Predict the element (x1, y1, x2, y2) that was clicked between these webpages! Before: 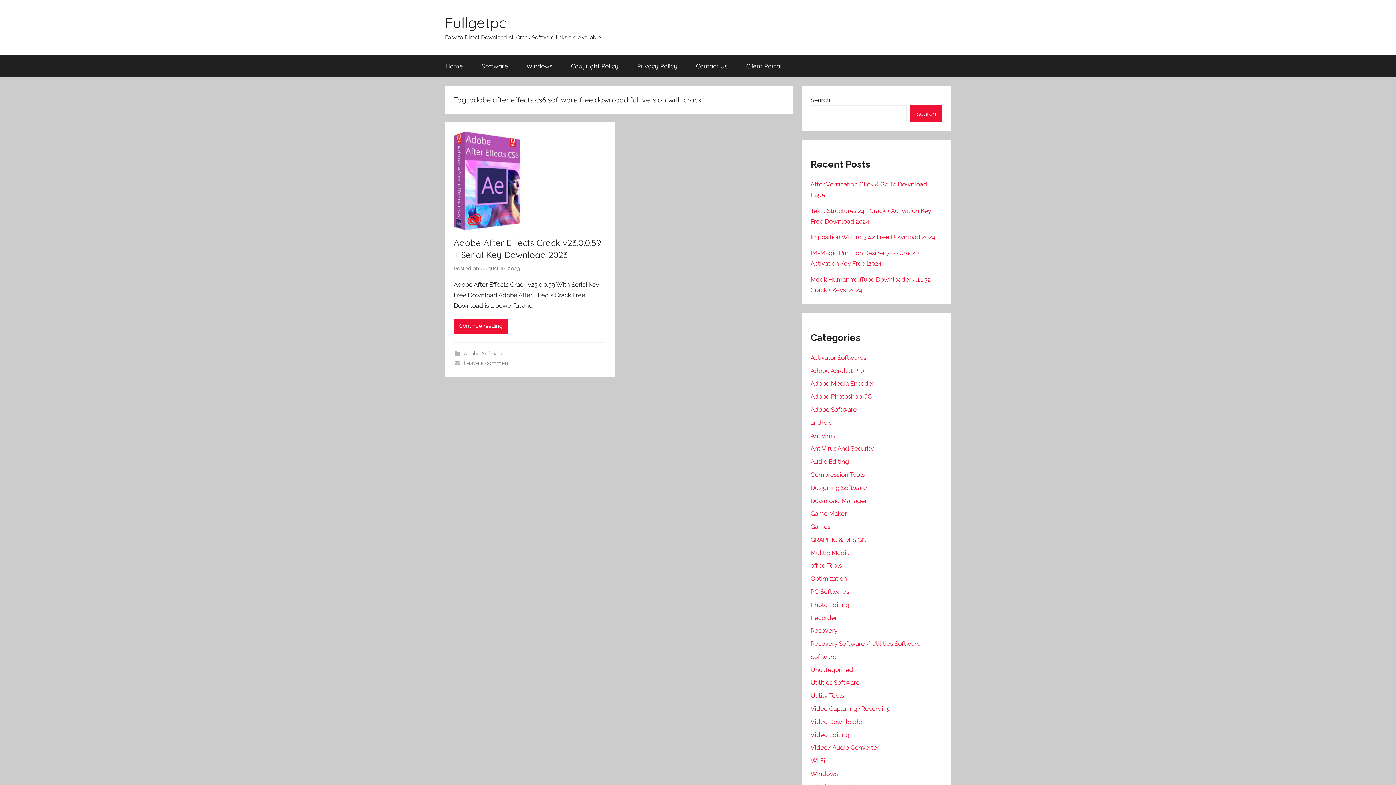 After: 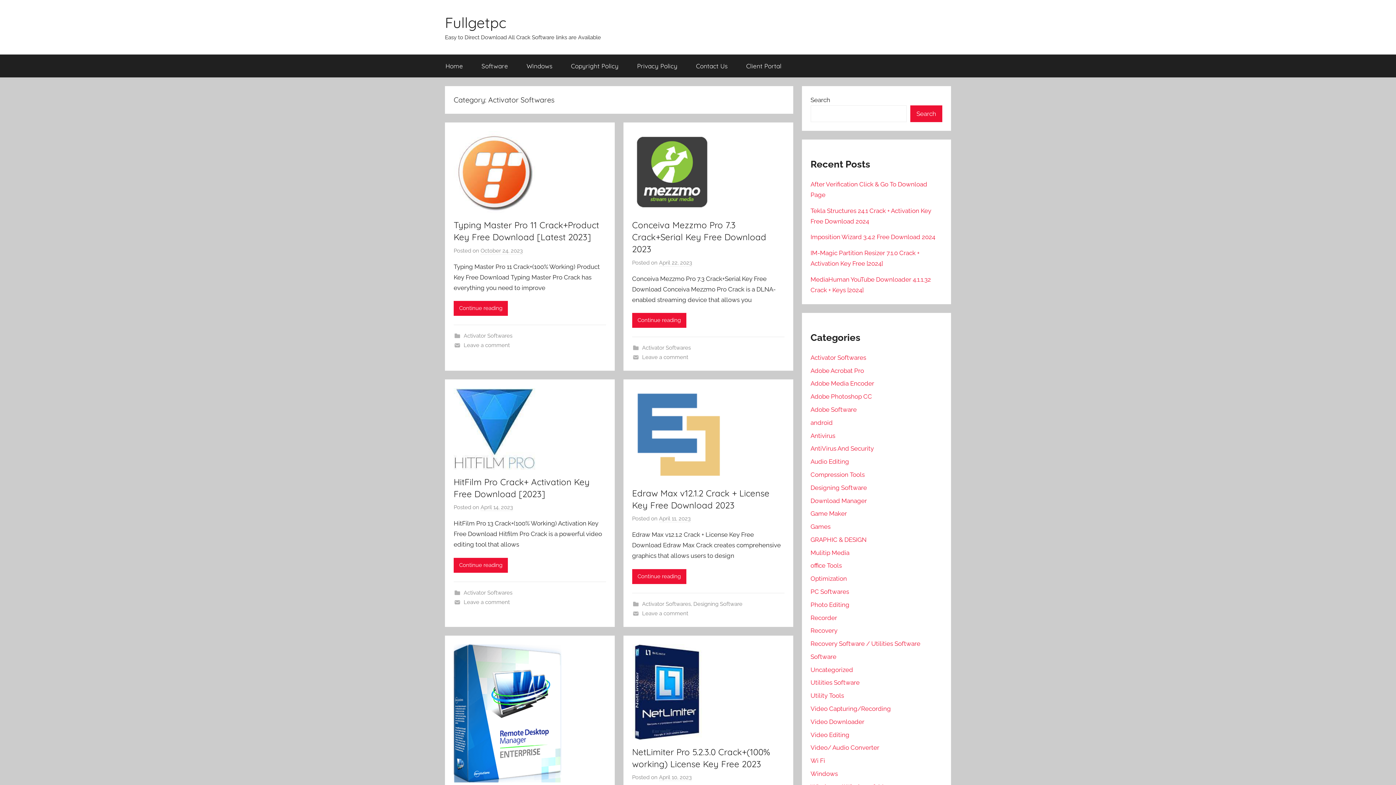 Action: bbox: (810, 354, 866, 361) label: Activator Softwares